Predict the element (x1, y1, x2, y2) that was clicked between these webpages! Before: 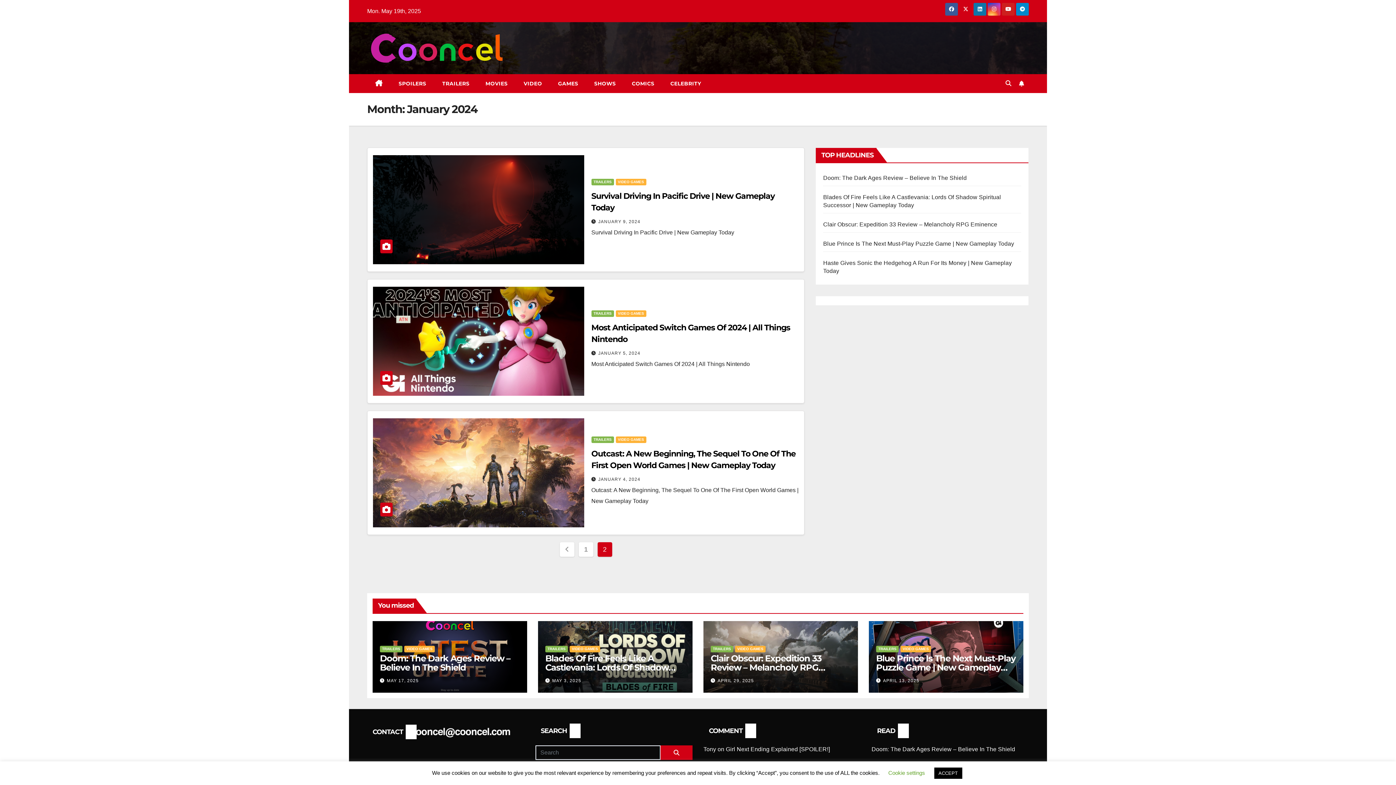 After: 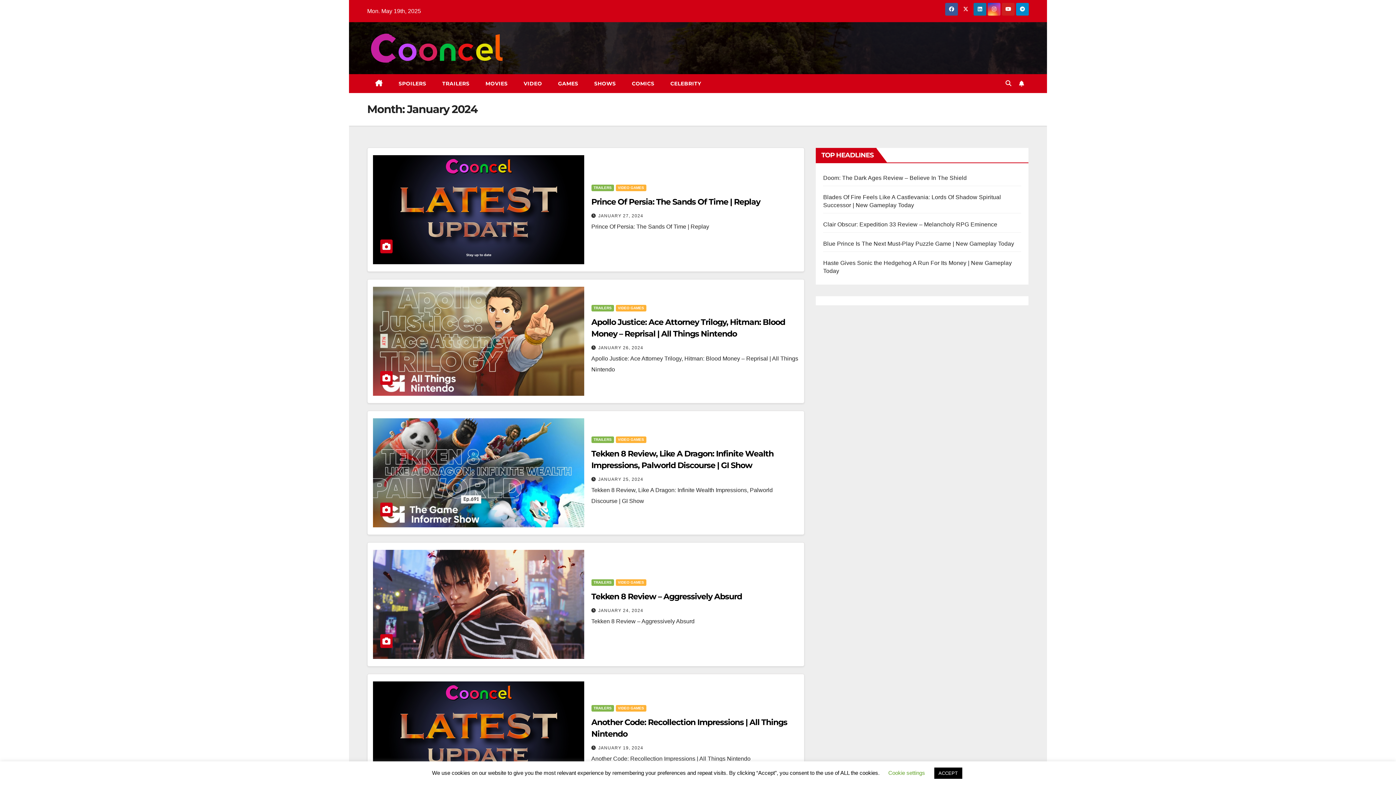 Action: label: JANUARY 9, 2024 bbox: (598, 219, 640, 224)